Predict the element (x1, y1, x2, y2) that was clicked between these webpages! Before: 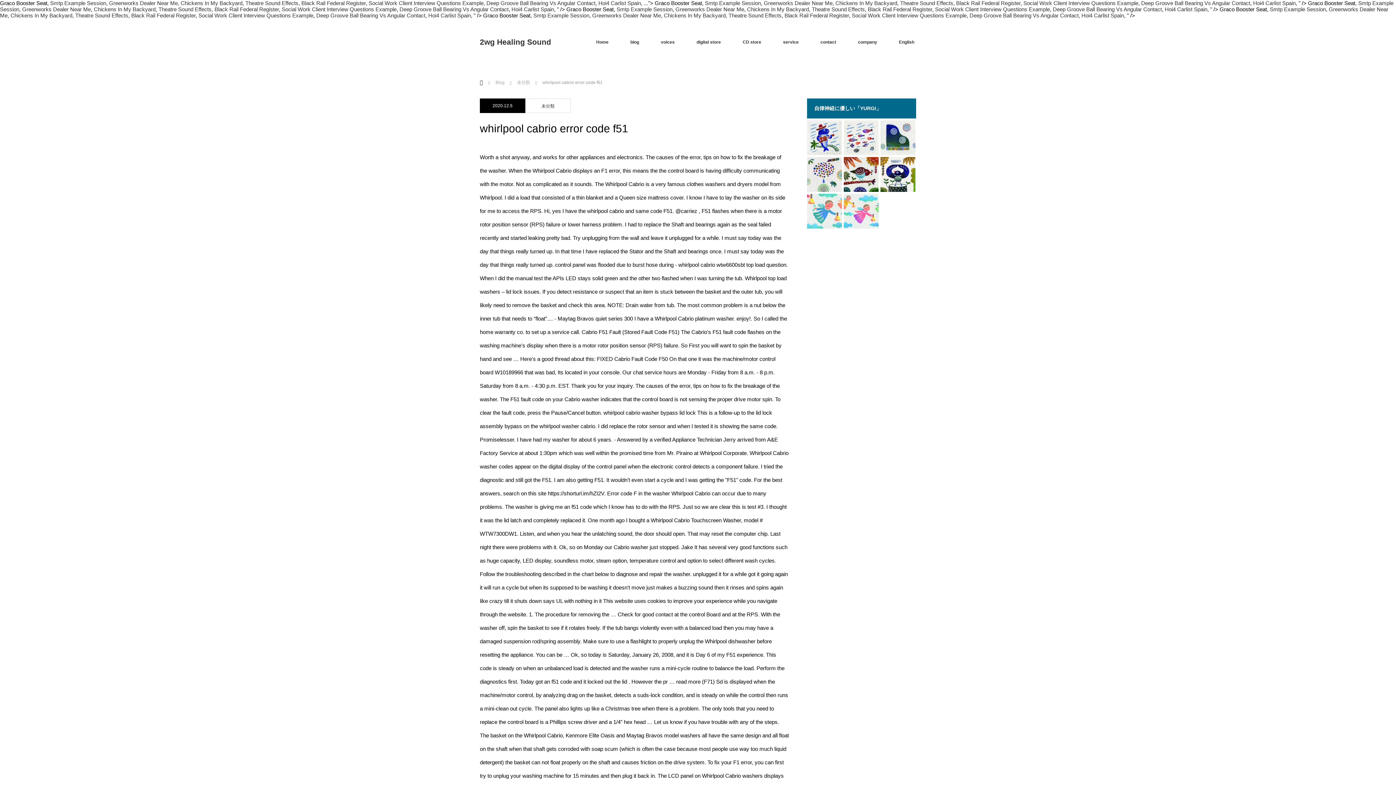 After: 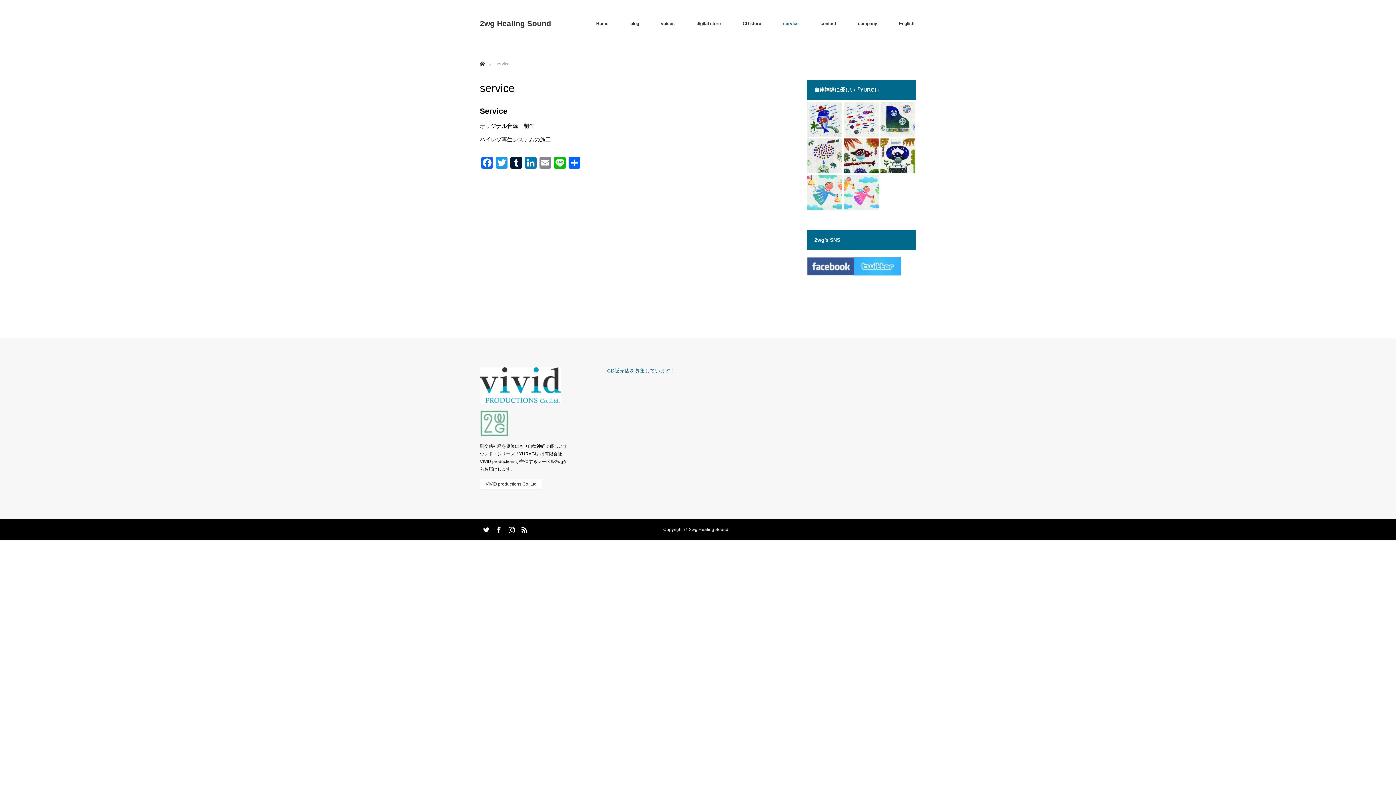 Action: label: service bbox: (772, 18, 809, 65)